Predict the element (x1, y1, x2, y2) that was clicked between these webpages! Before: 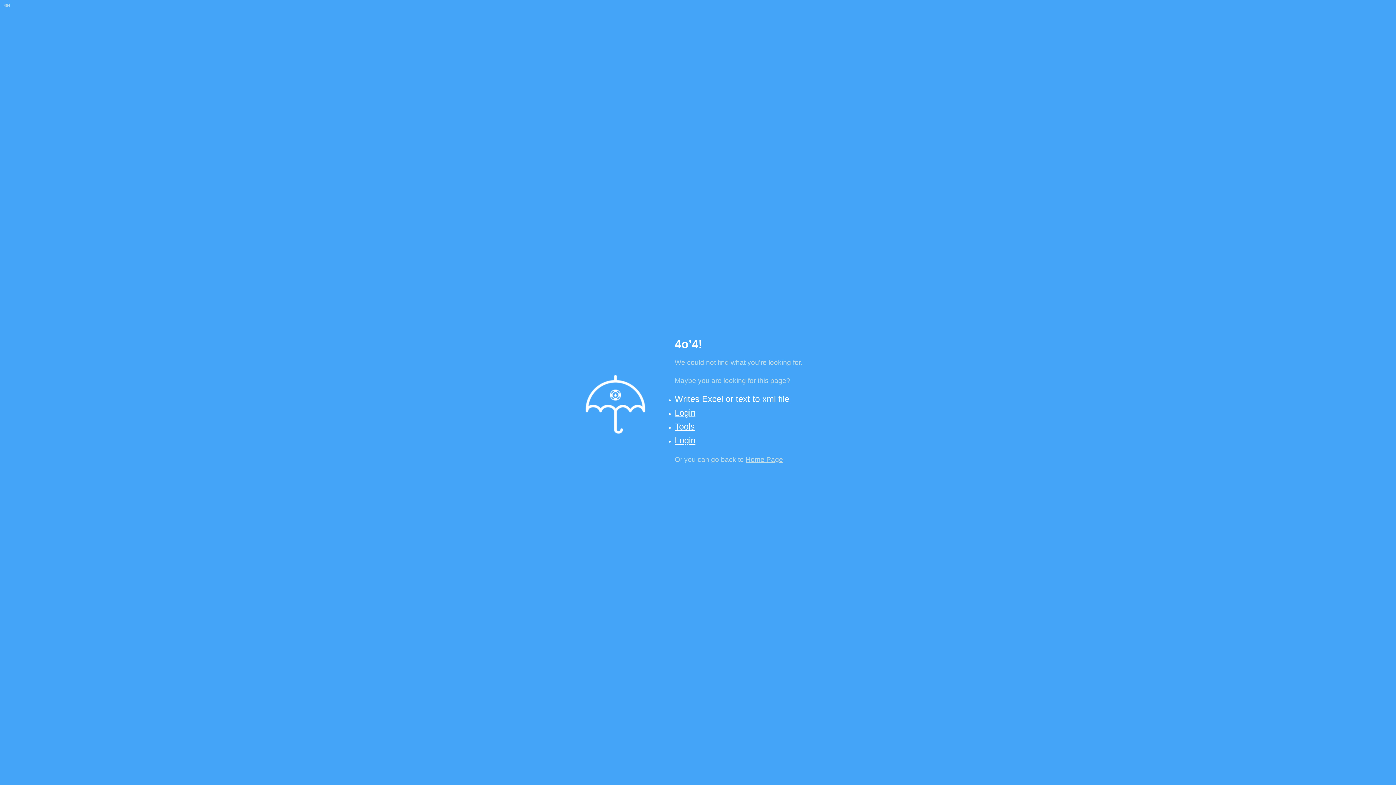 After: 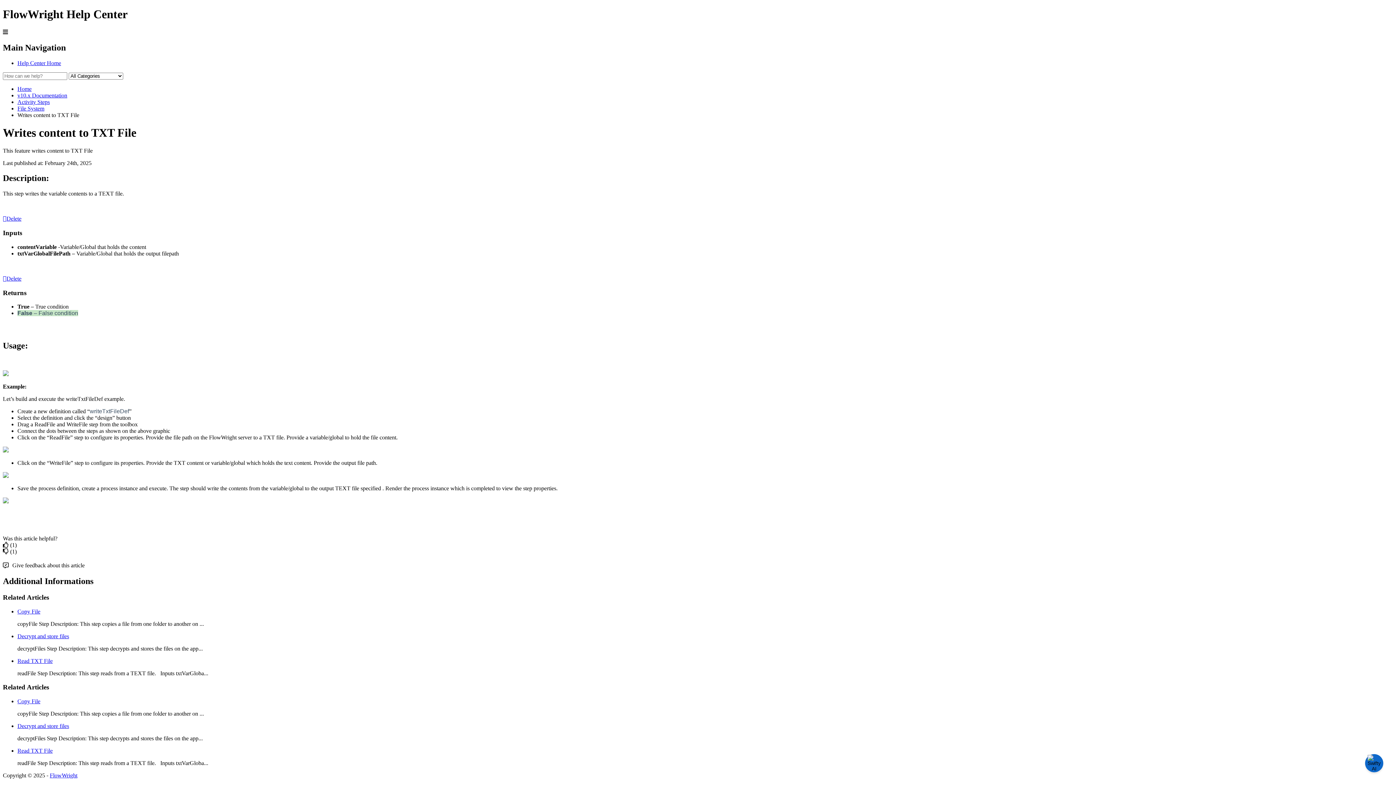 Action: label: Writes Excel or text to xml file bbox: (674, 394, 789, 404)